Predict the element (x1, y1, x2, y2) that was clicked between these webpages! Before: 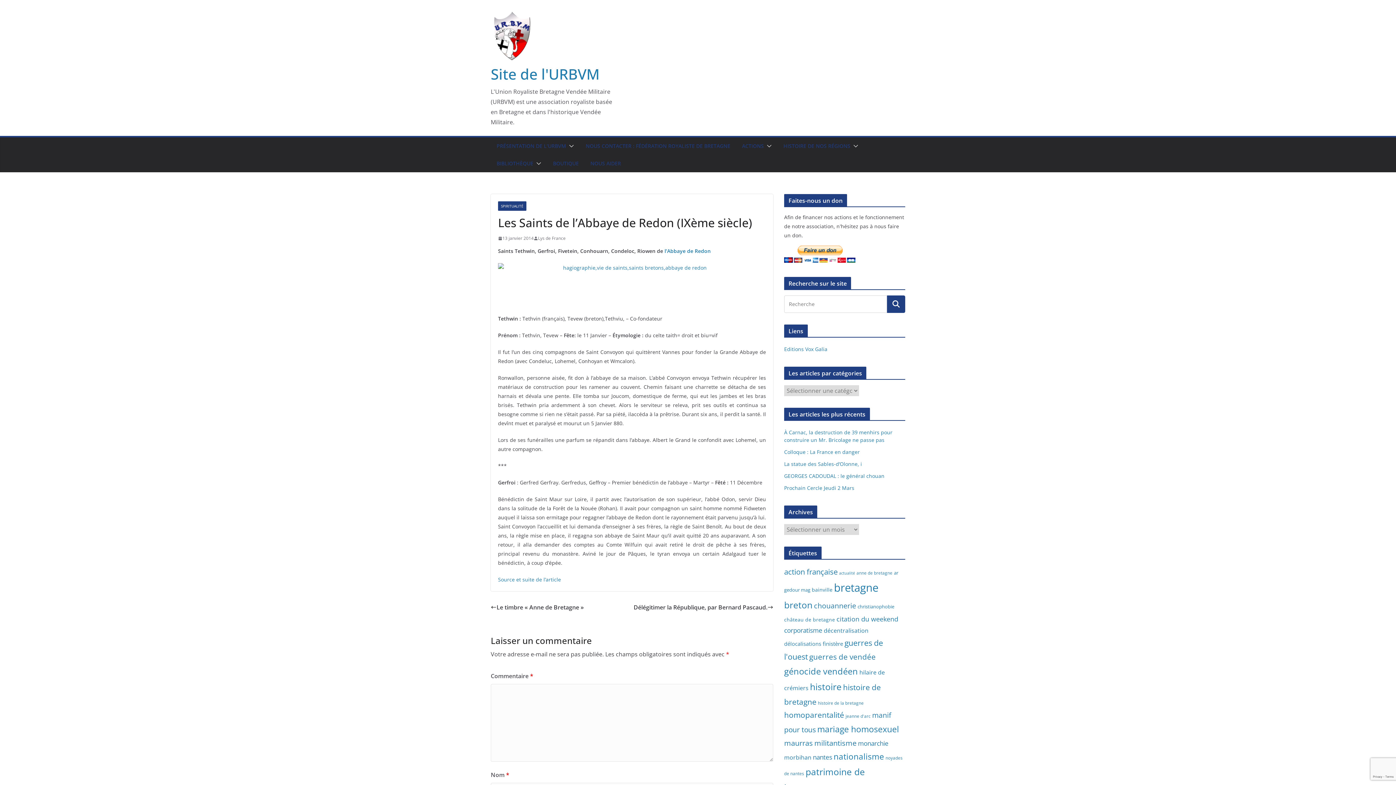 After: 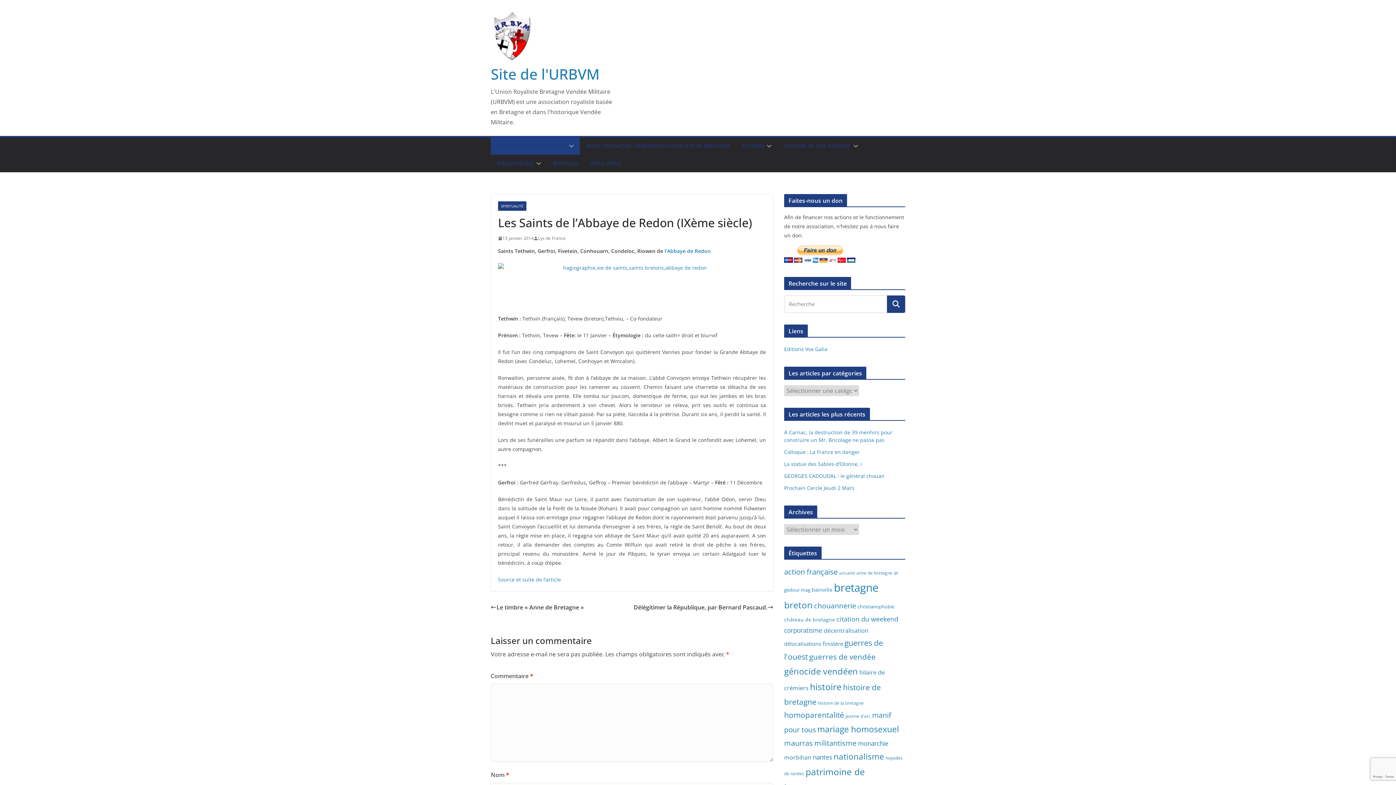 Action: bbox: (566, 141, 574, 151)